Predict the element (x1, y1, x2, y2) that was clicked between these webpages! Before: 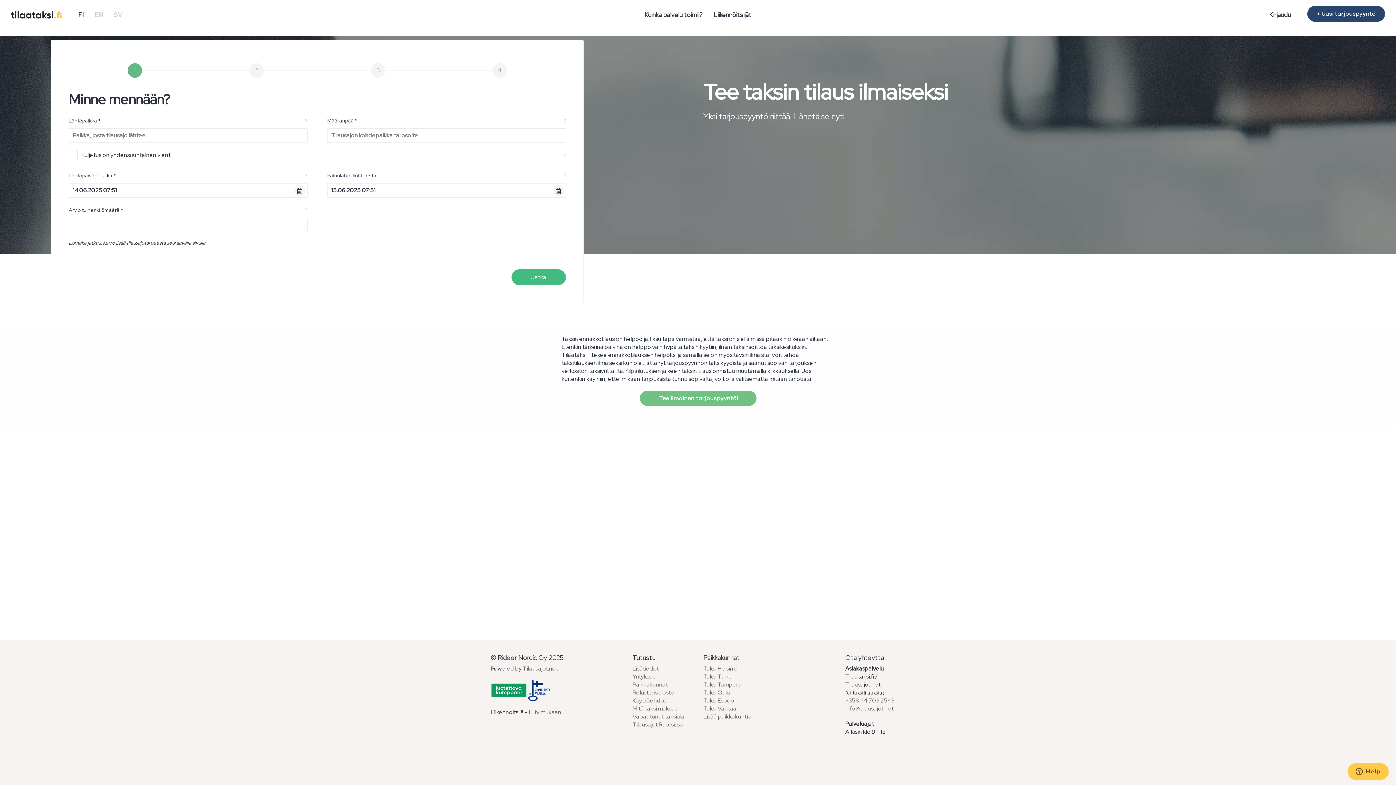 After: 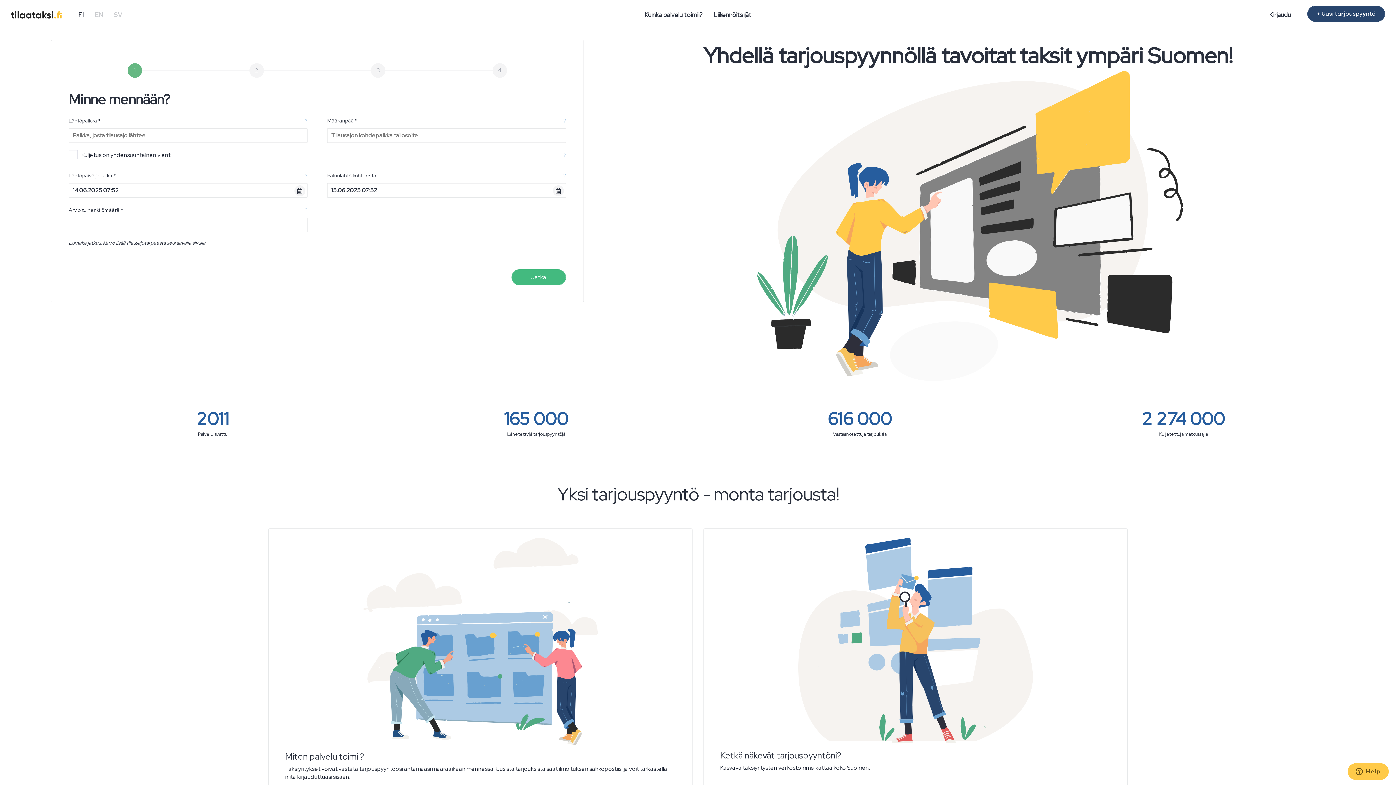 Action: label: + Uusi tarjouspyyntö bbox: (1307, 5, 1385, 21)